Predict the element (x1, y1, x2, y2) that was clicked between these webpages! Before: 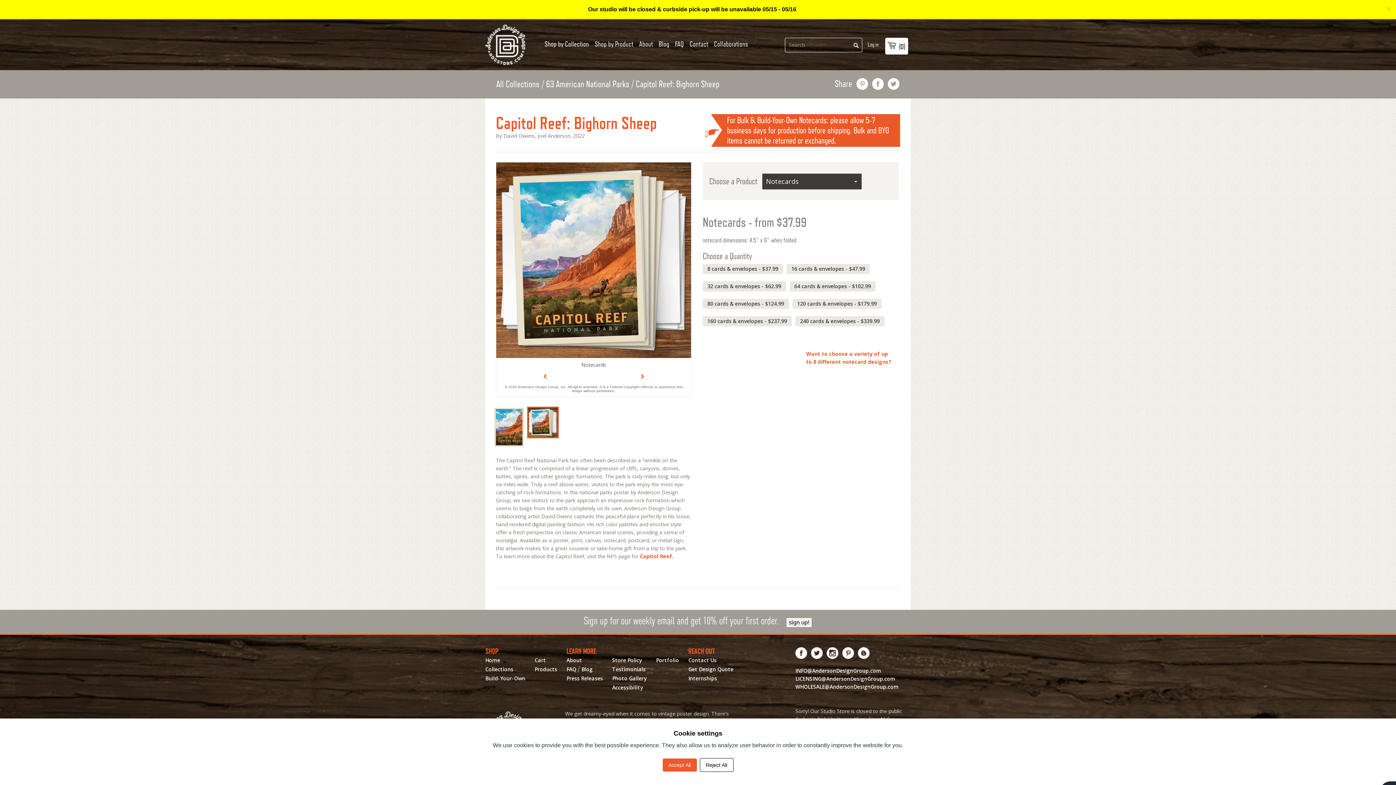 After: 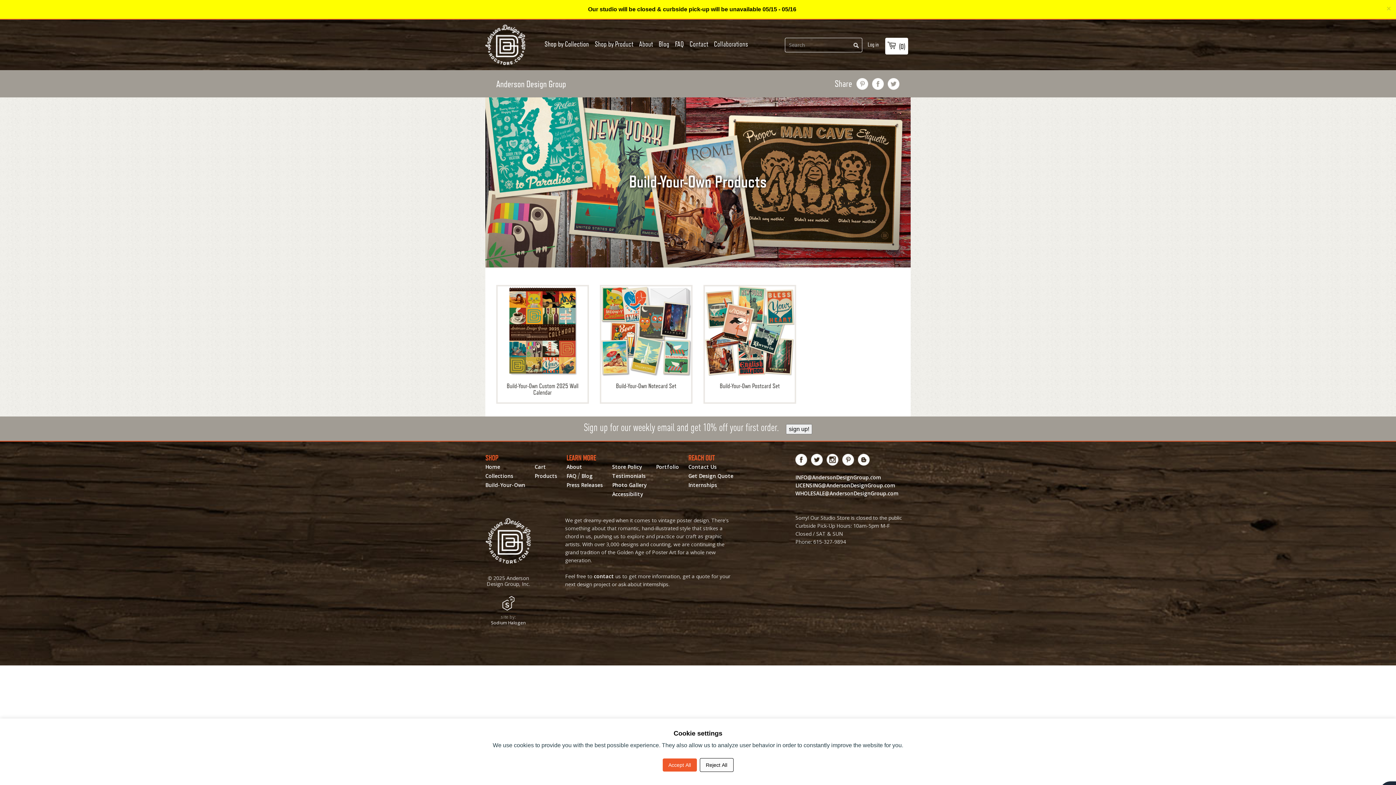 Action: bbox: (485, 676, 525, 681) label: Build-Your-Own